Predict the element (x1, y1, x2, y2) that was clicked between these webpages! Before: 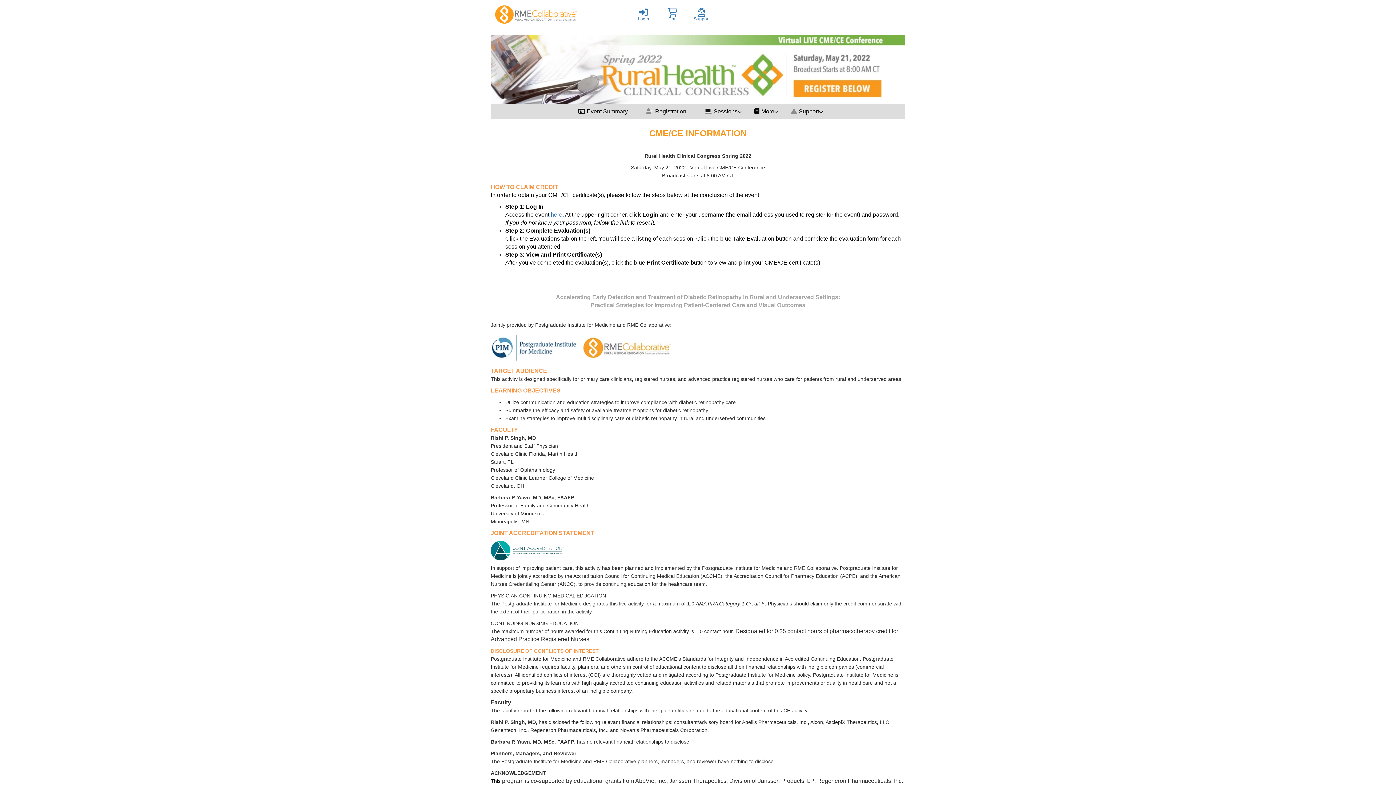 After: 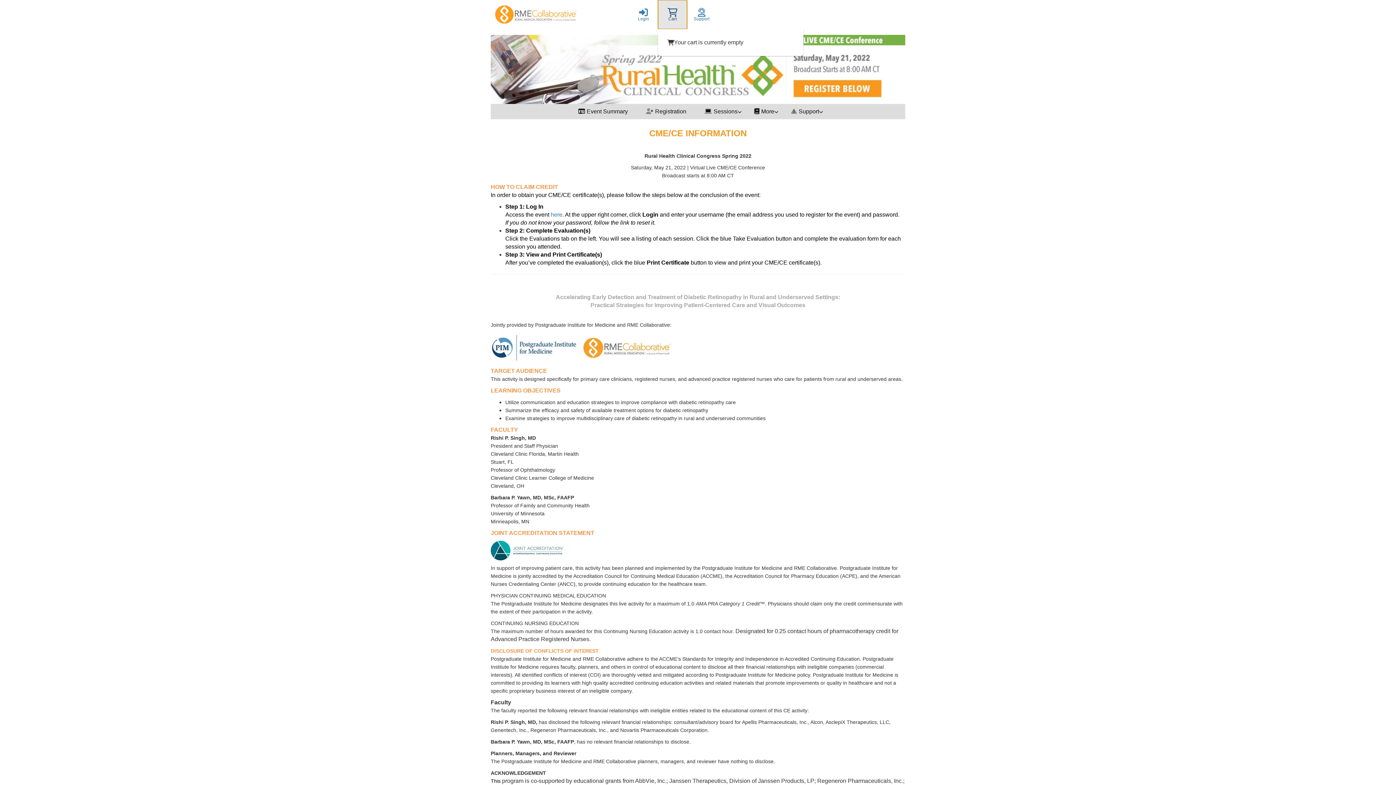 Action: label: Cart bbox: (658, 0, 687, 29)